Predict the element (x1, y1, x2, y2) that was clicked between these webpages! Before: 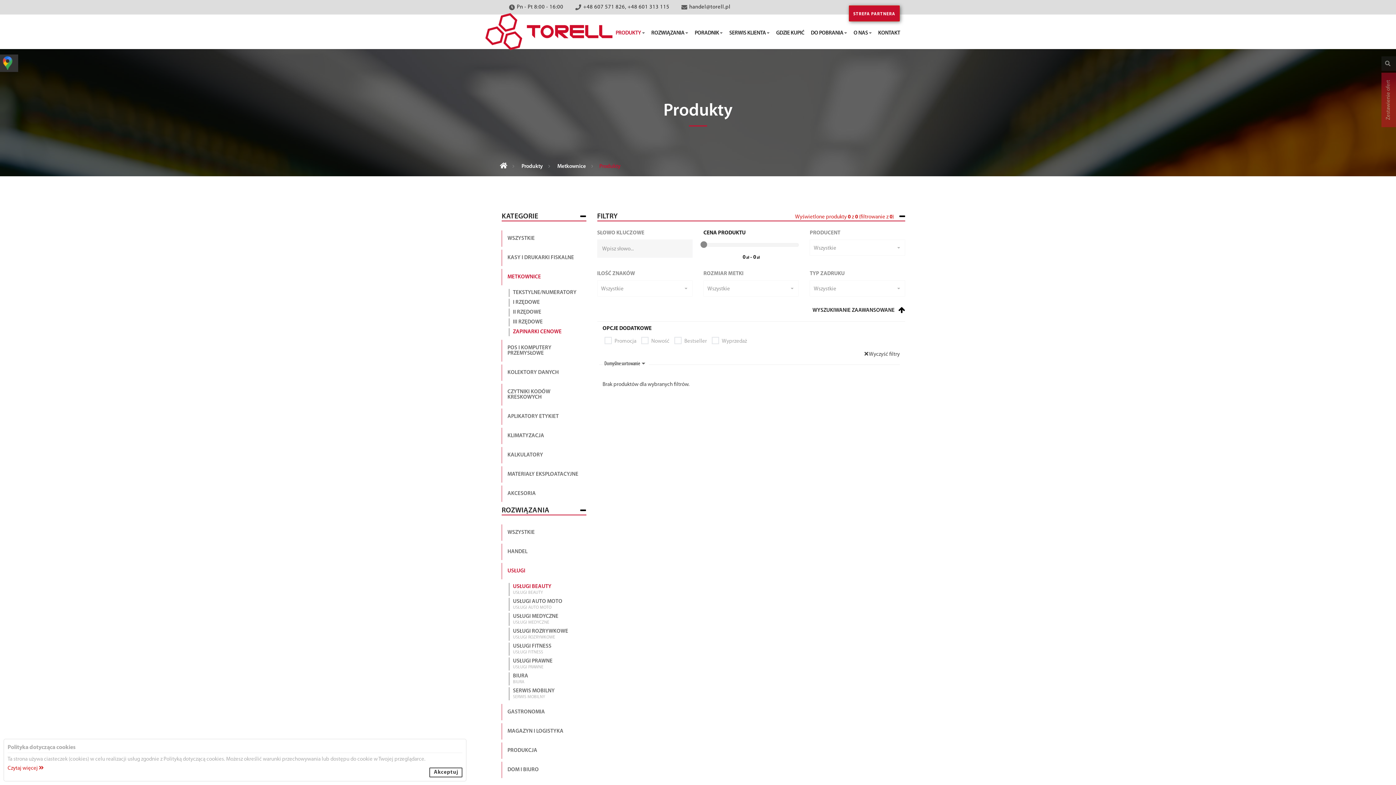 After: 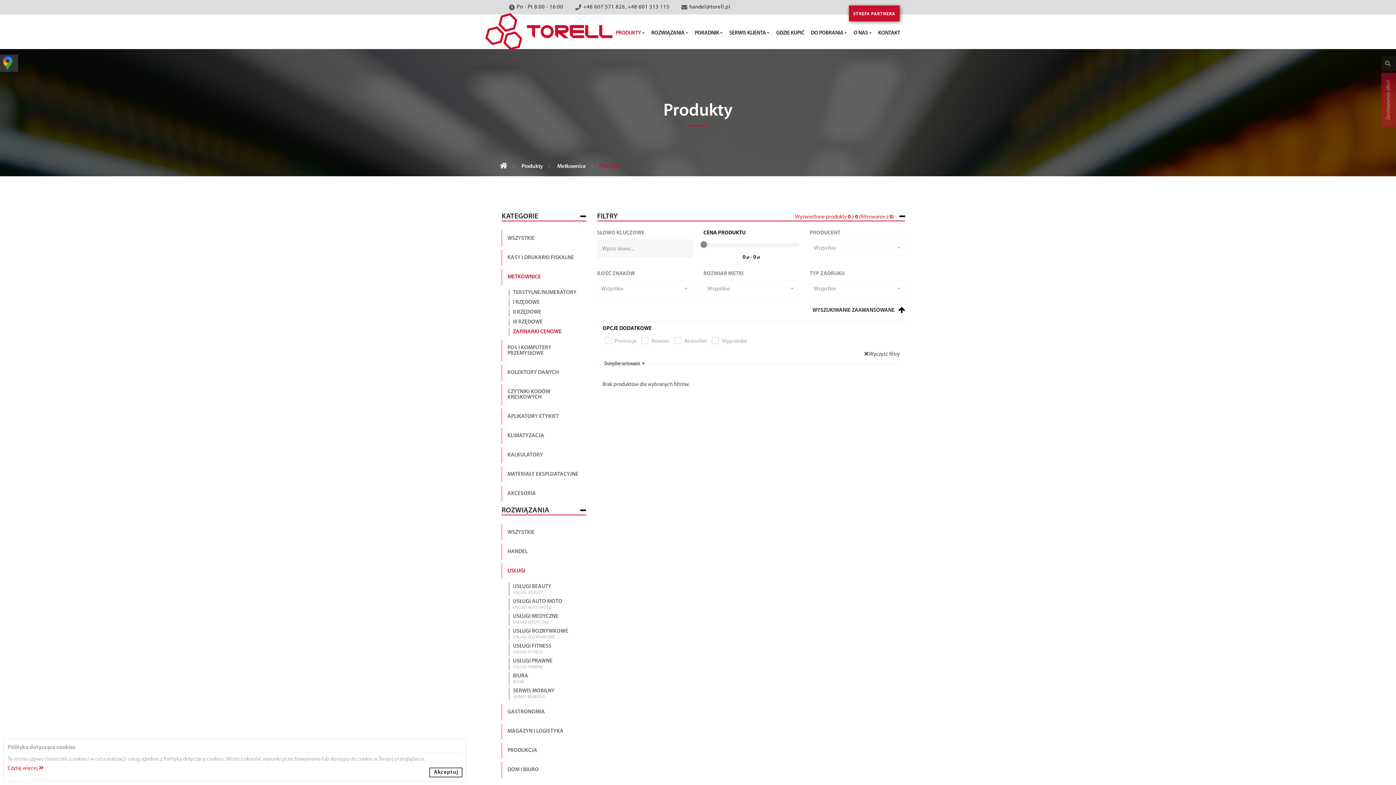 Action: bbox: (501, 563, 530, 579) label: USŁUGI